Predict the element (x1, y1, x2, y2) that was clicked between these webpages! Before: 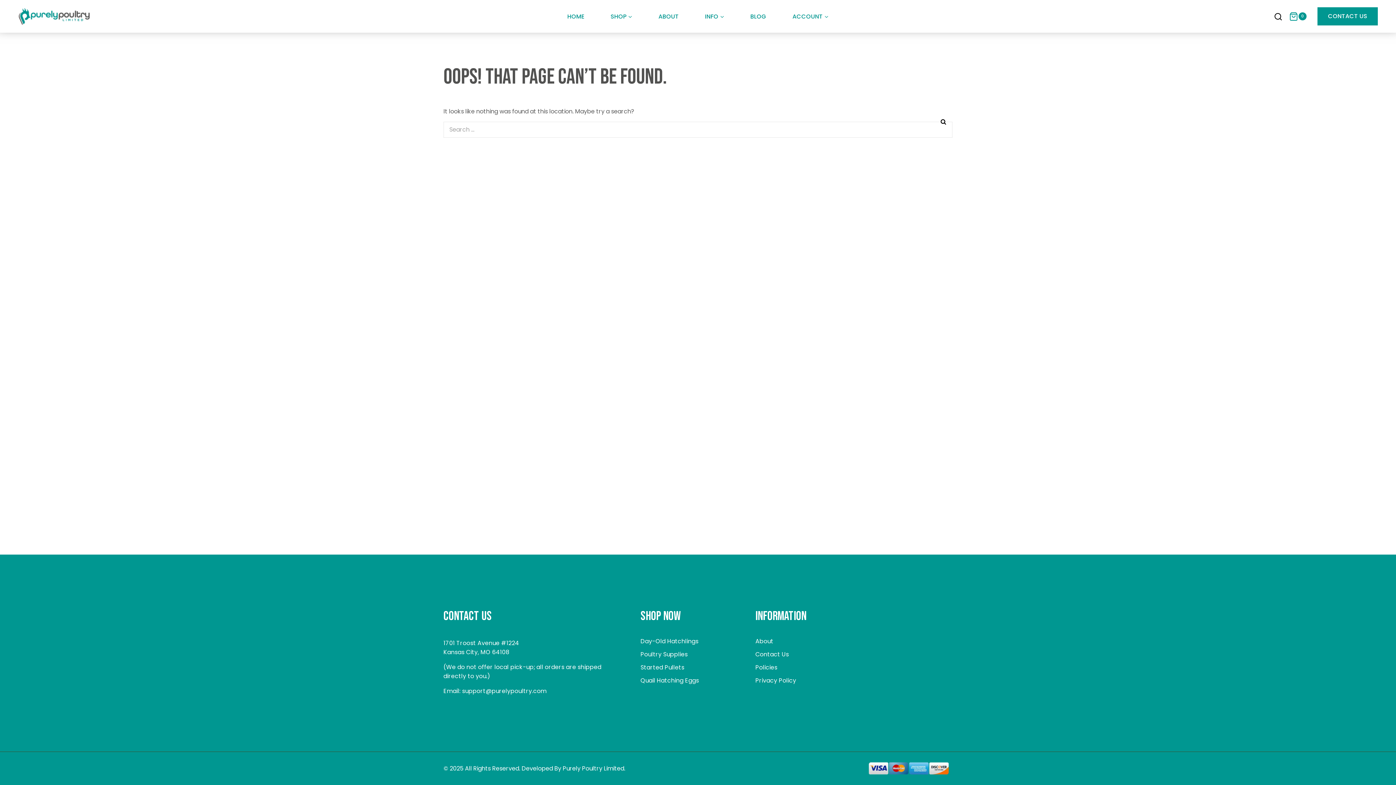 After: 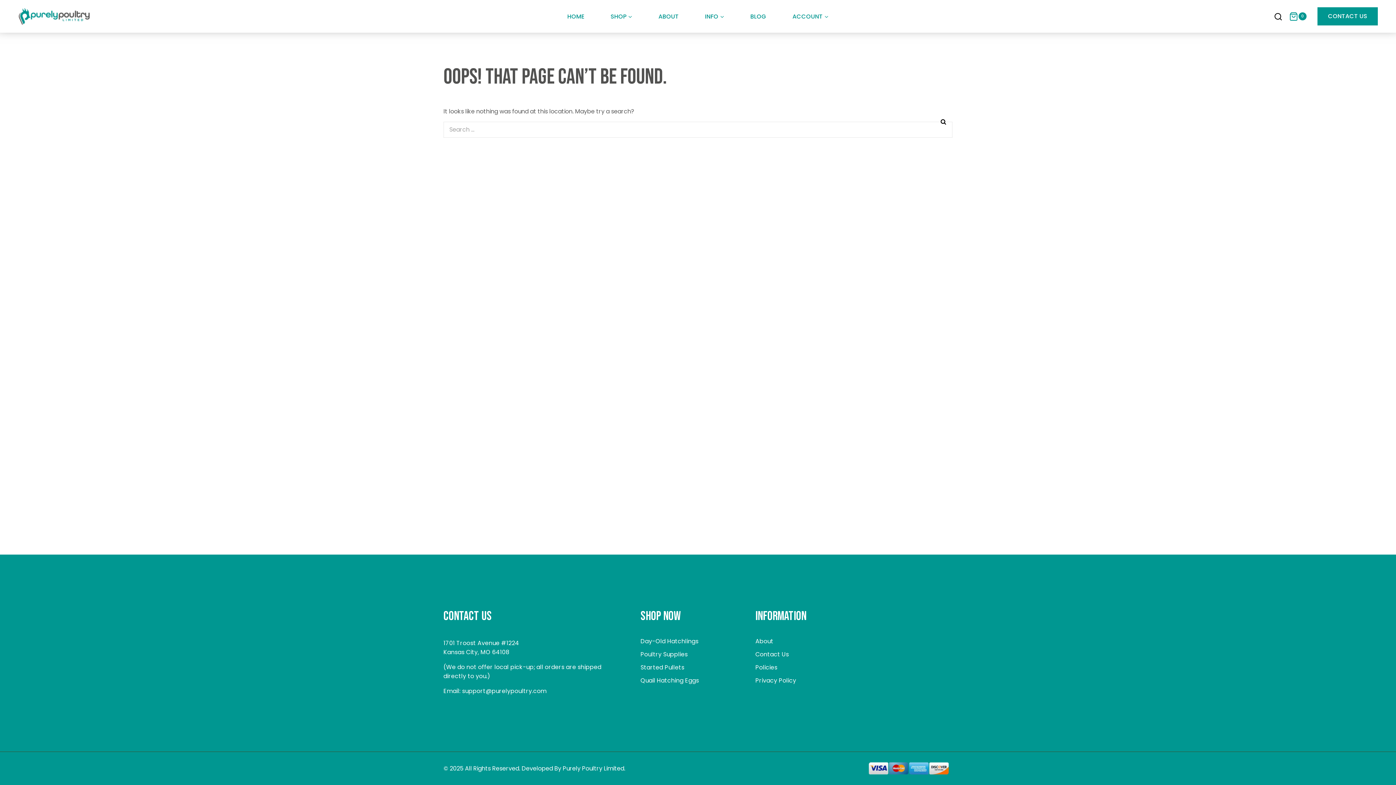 Action: label: Shop Now bbox: (640, 608, 681, 624)